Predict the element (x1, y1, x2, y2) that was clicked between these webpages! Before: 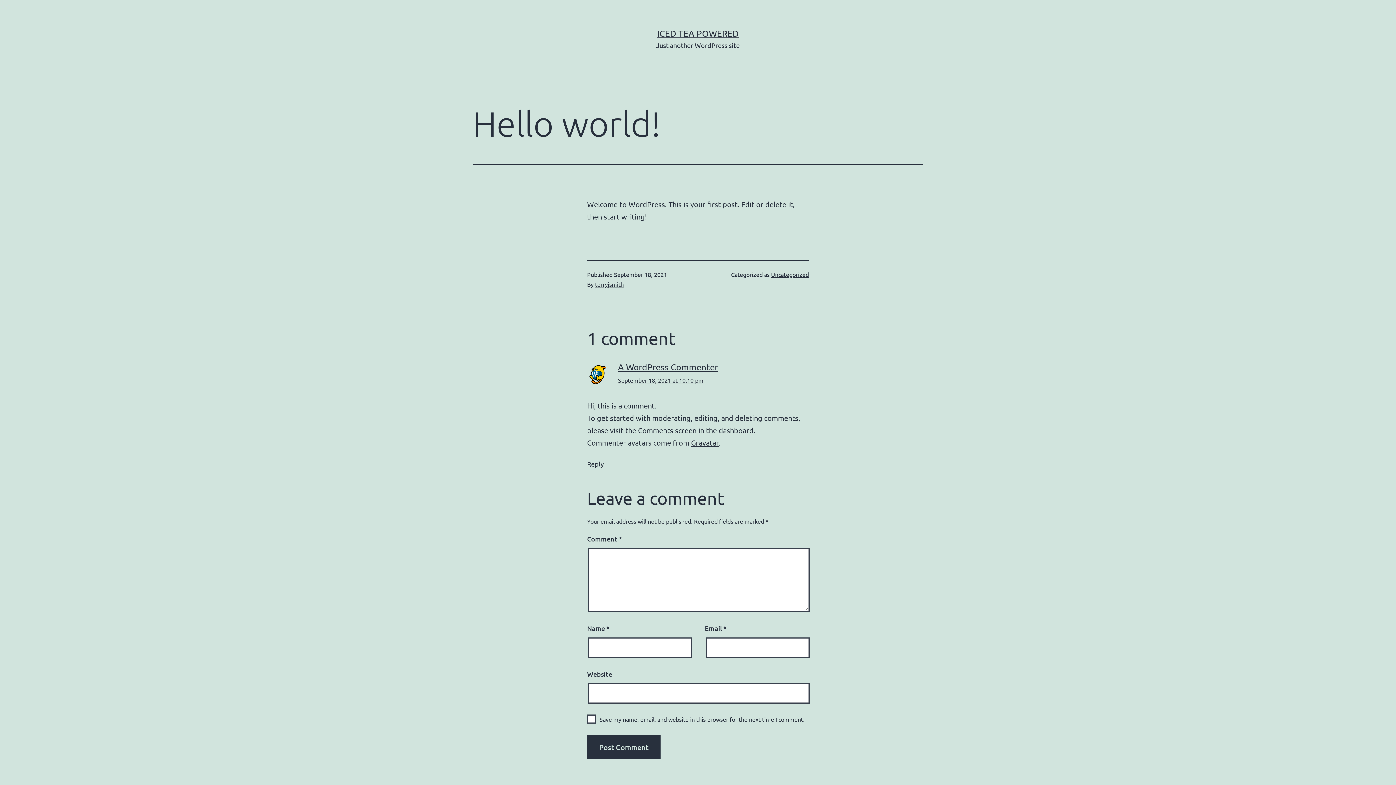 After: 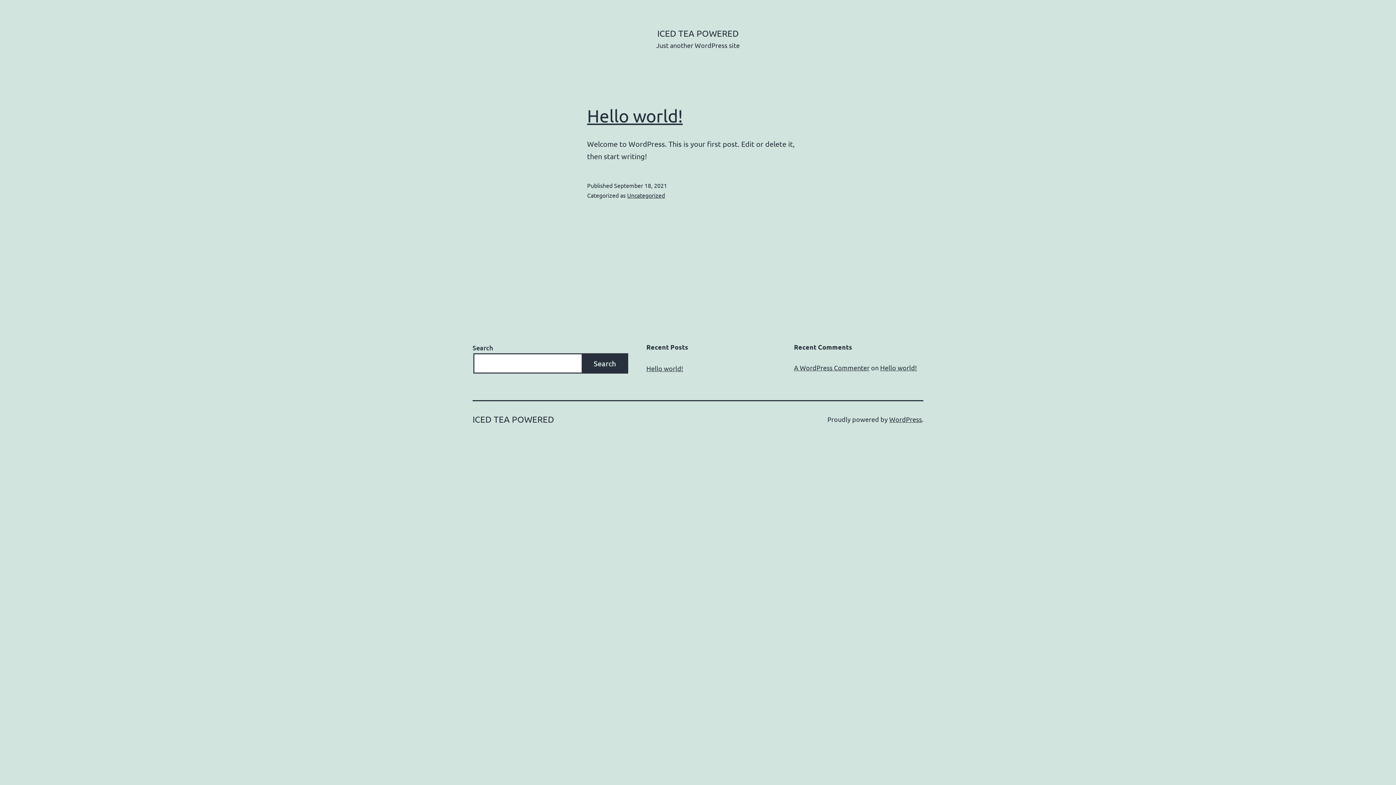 Action: bbox: (657, 28, 738, 38) label: ICED TEA POWERED